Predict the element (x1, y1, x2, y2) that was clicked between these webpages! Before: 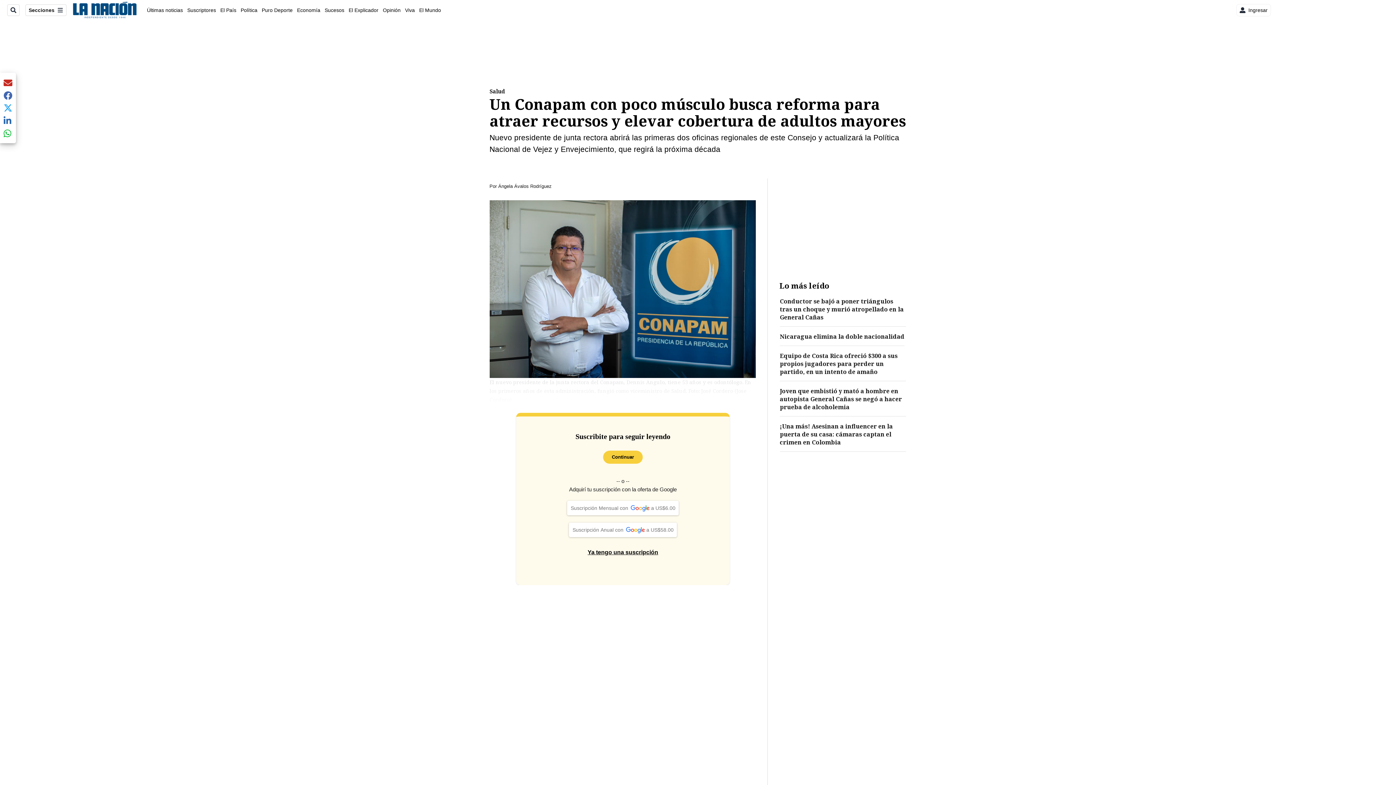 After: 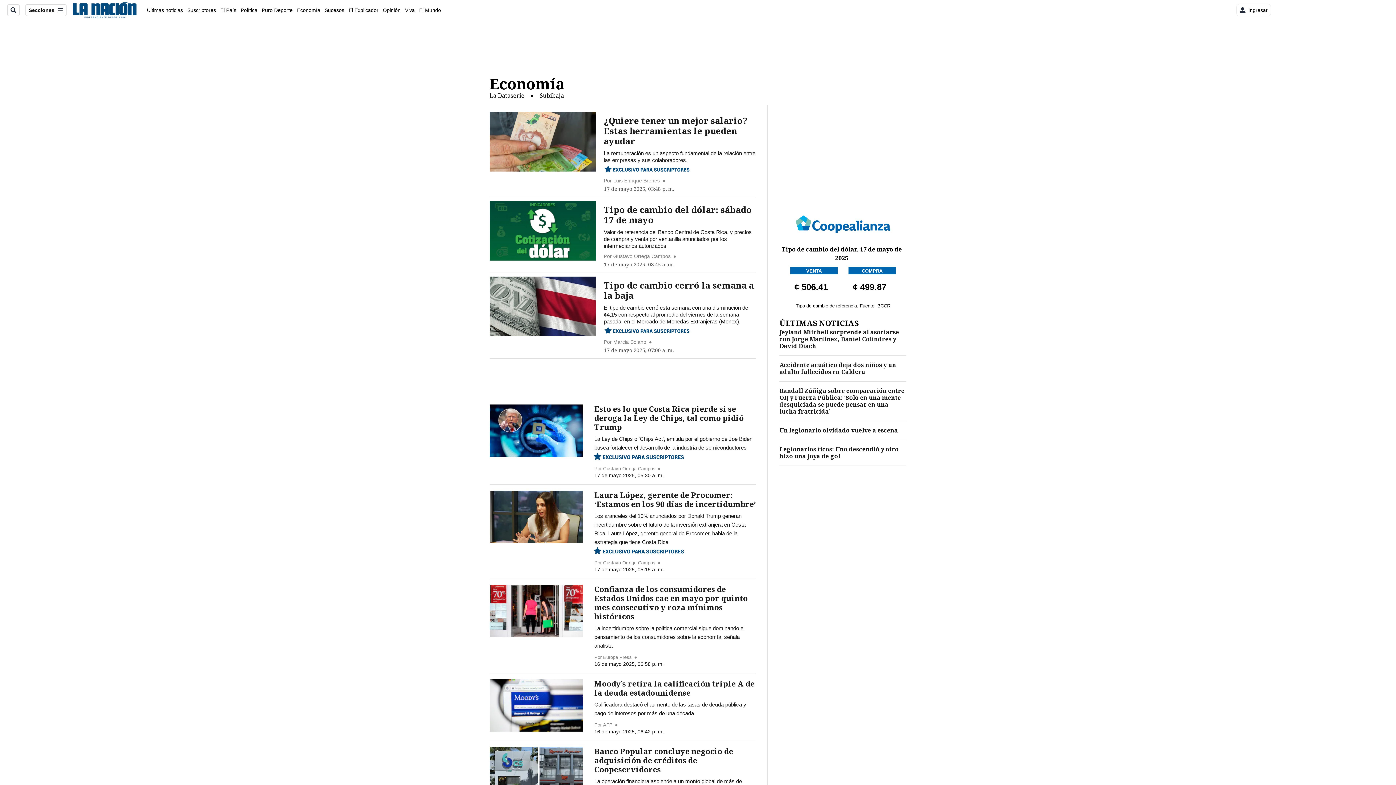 Action: bbox: (297, 7, 320, 12) label: Economía